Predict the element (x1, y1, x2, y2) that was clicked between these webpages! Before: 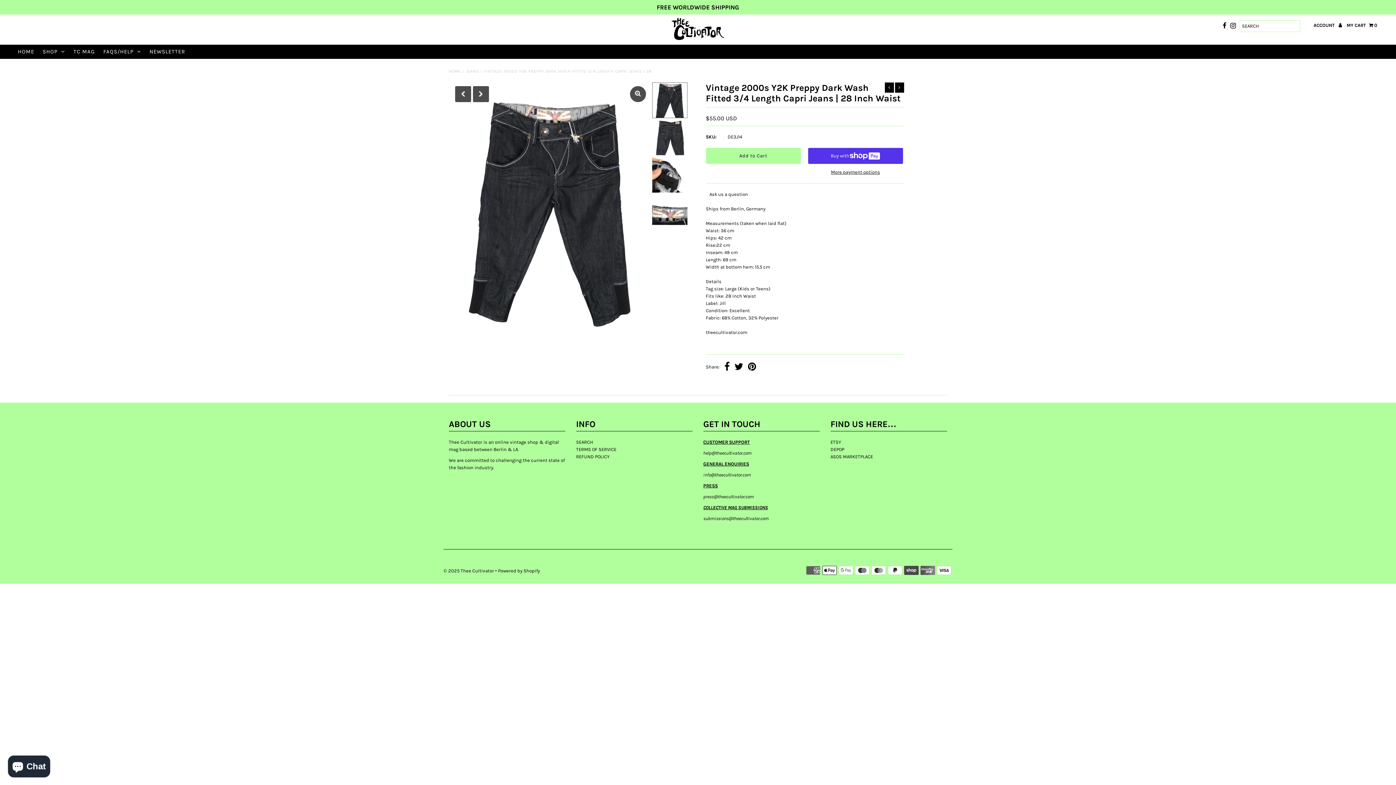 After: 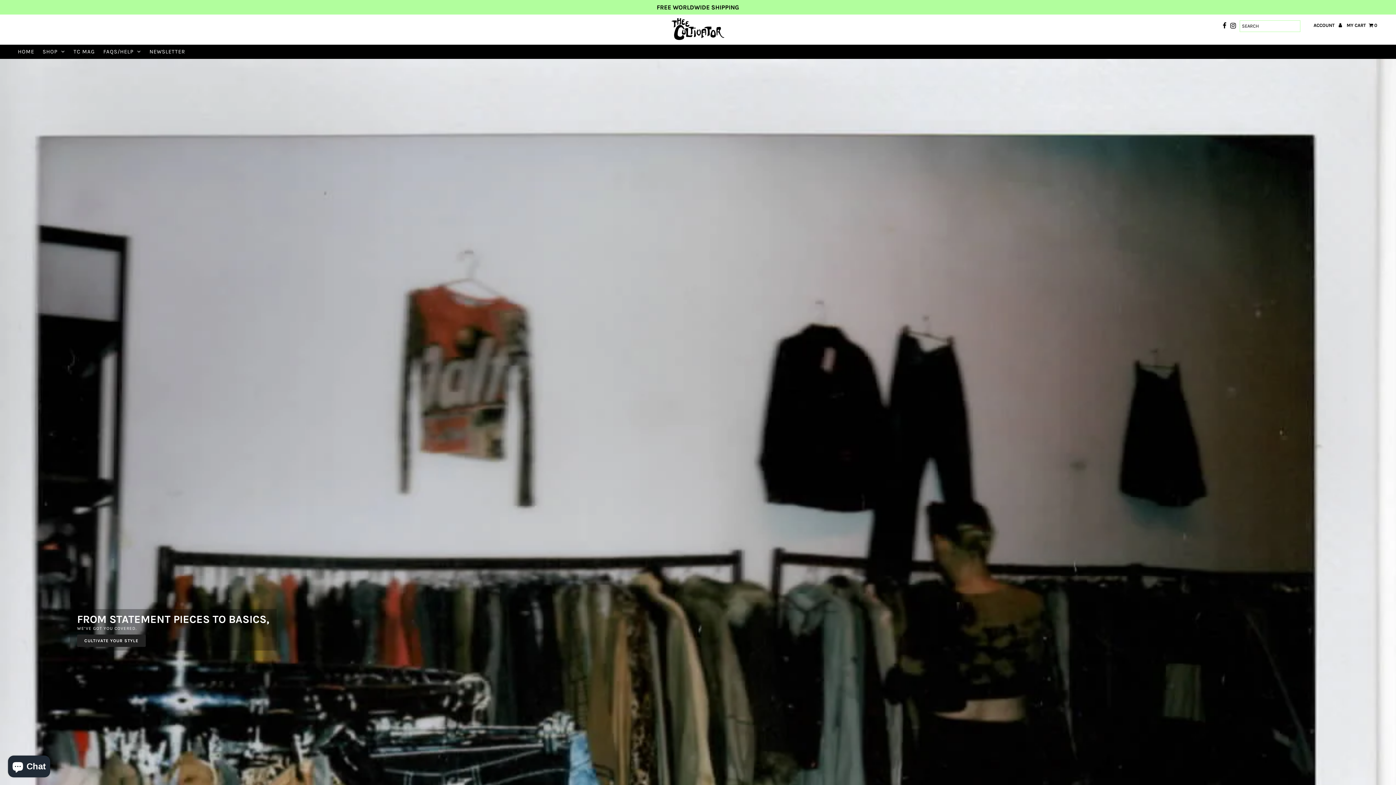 Action: label: HOME bbox: (448, 68, 460, 73)